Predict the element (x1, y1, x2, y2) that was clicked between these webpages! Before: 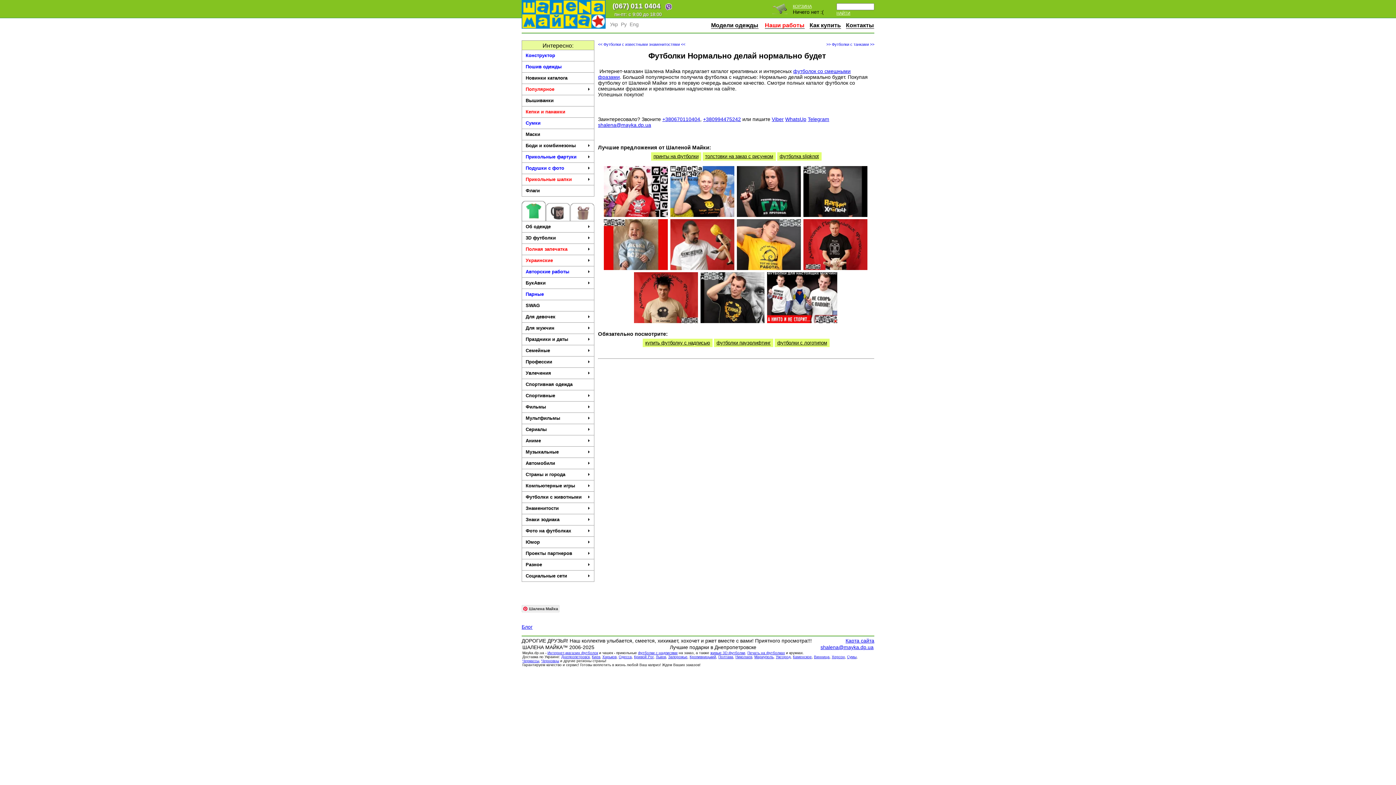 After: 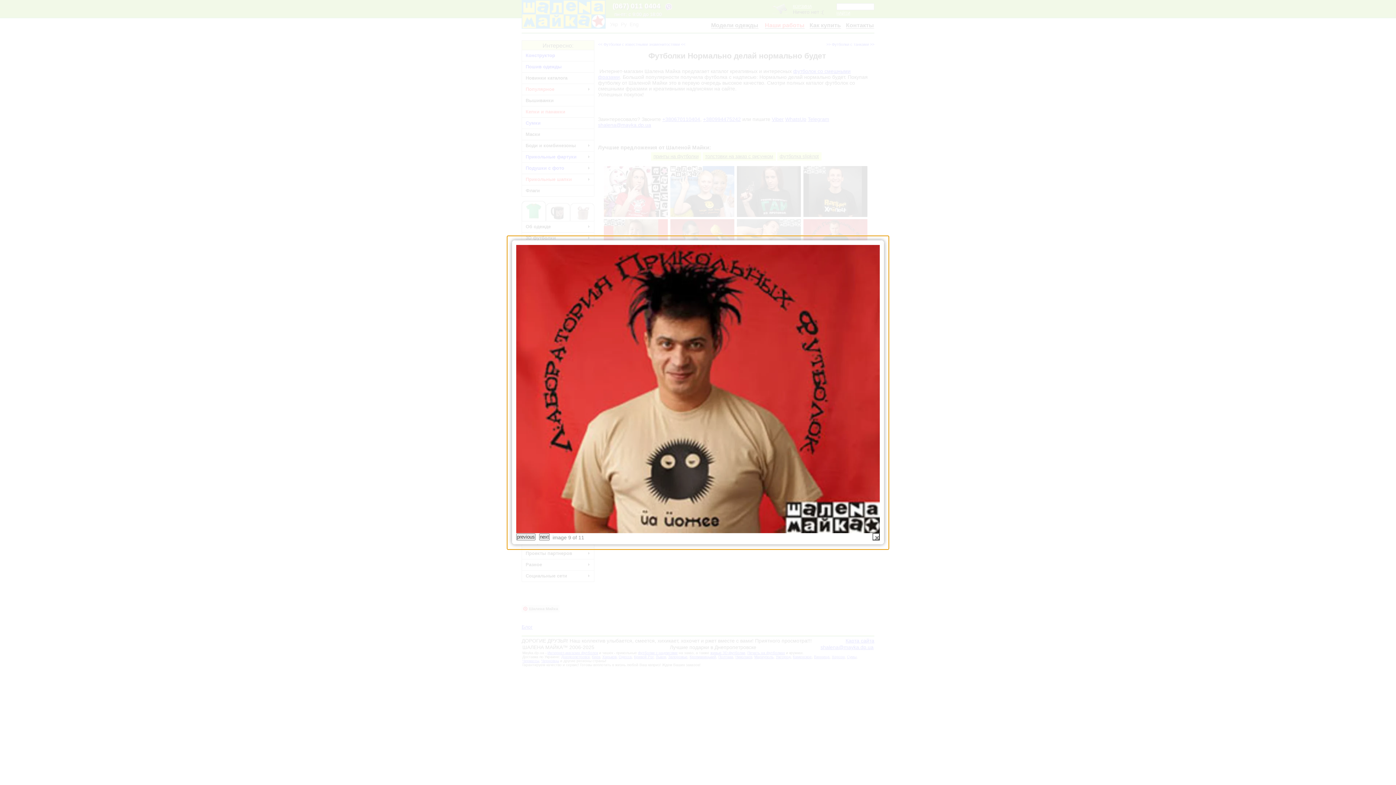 Action: bbox: (634, 319, 699, 325)